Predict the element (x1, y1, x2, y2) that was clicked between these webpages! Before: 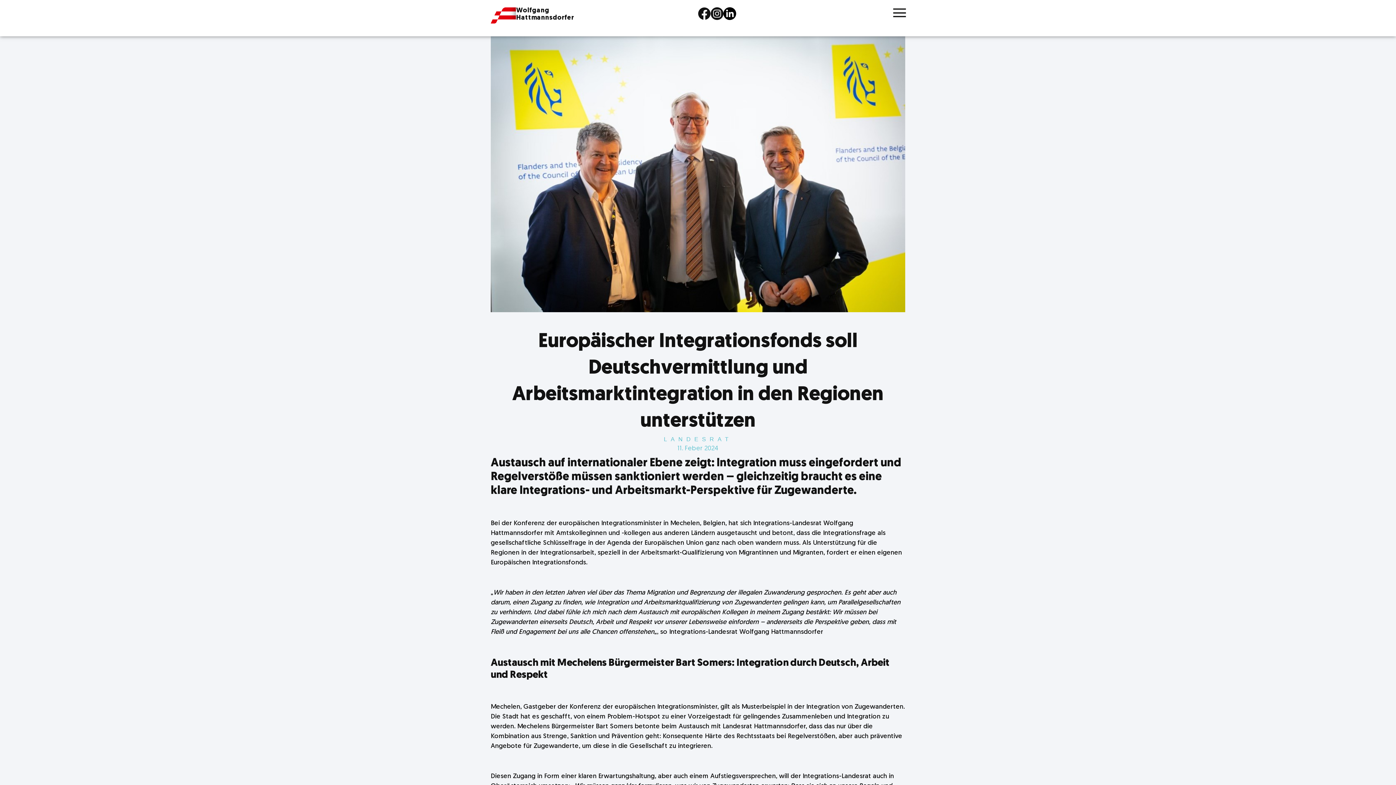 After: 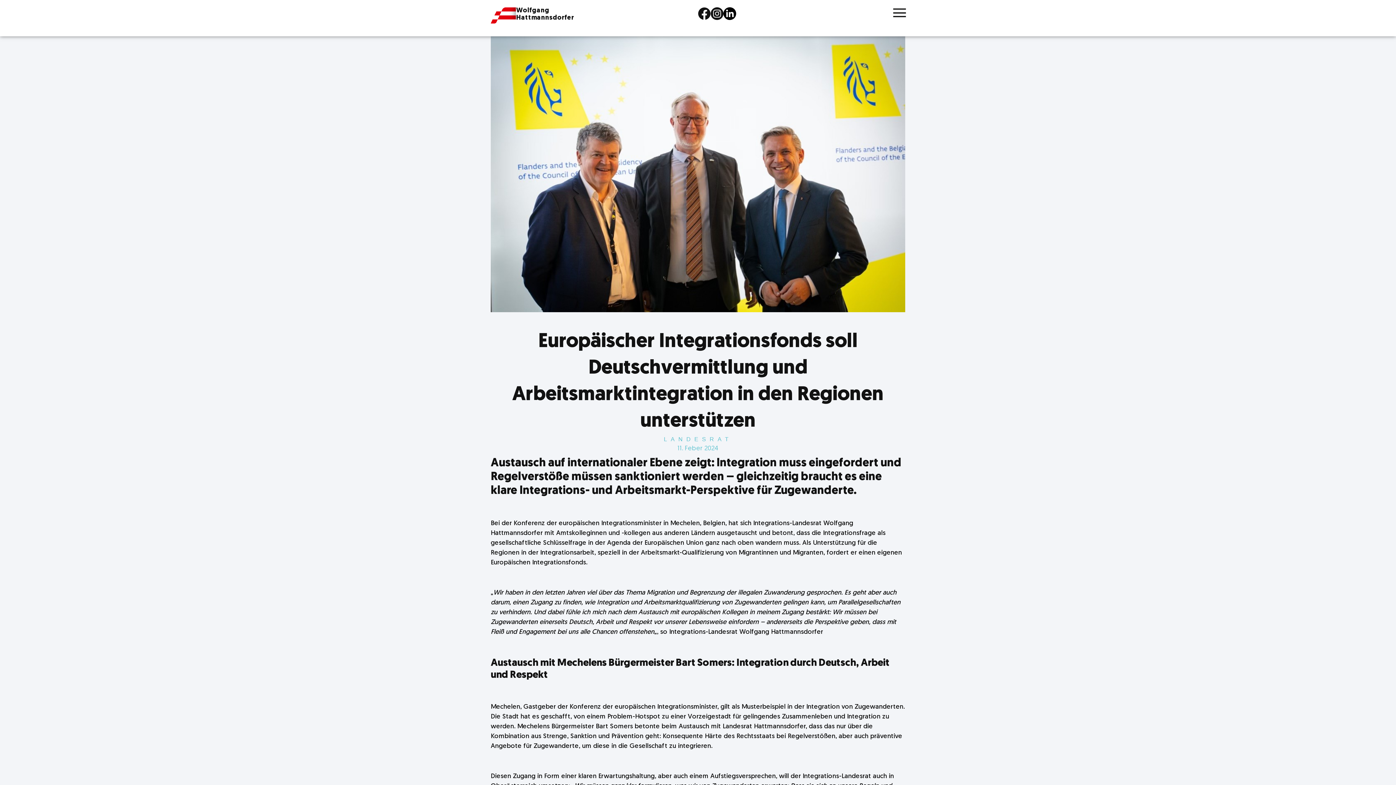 Action: bbox: (710, 7, 723, 20)